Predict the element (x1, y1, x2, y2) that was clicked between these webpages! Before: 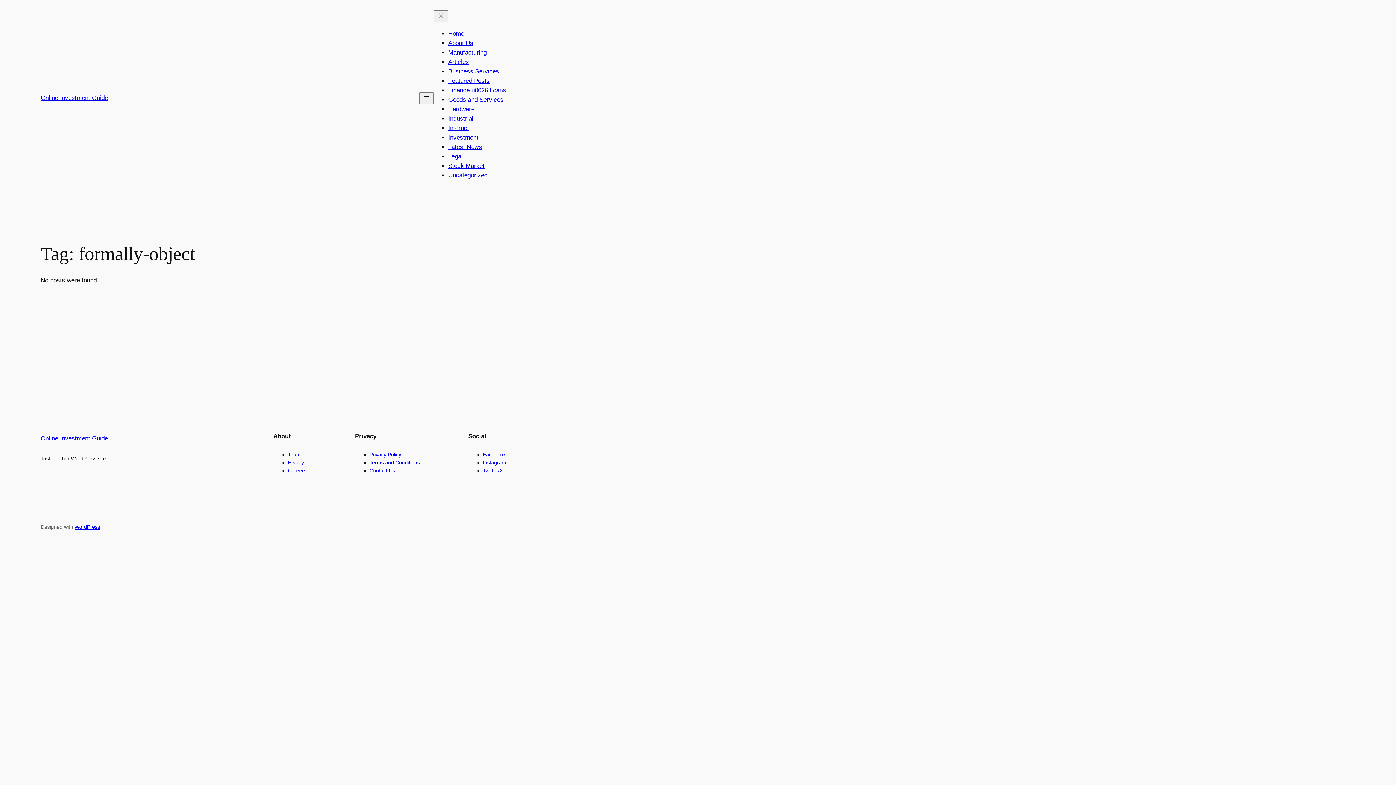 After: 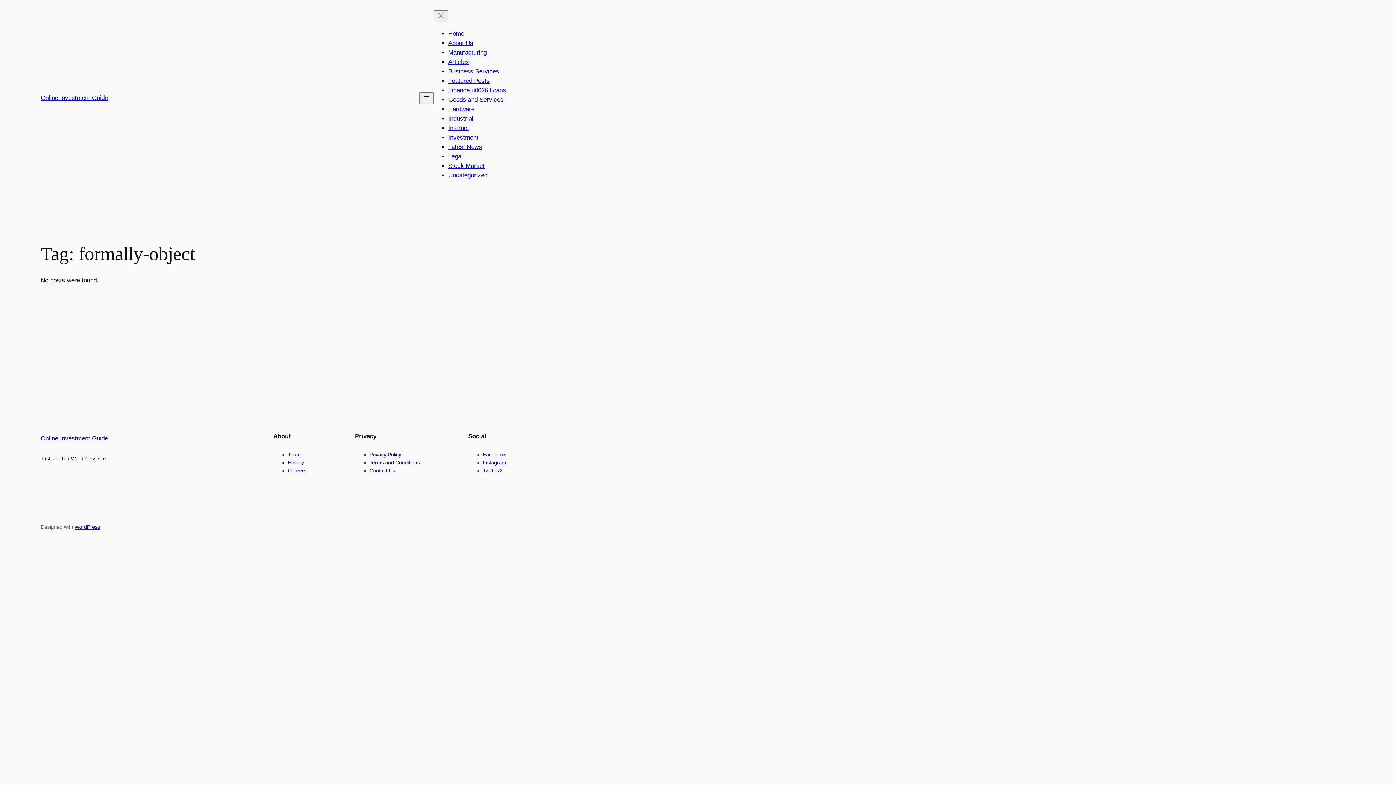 Action: bbox: (369, 467, 395, 473) label: Contact Us